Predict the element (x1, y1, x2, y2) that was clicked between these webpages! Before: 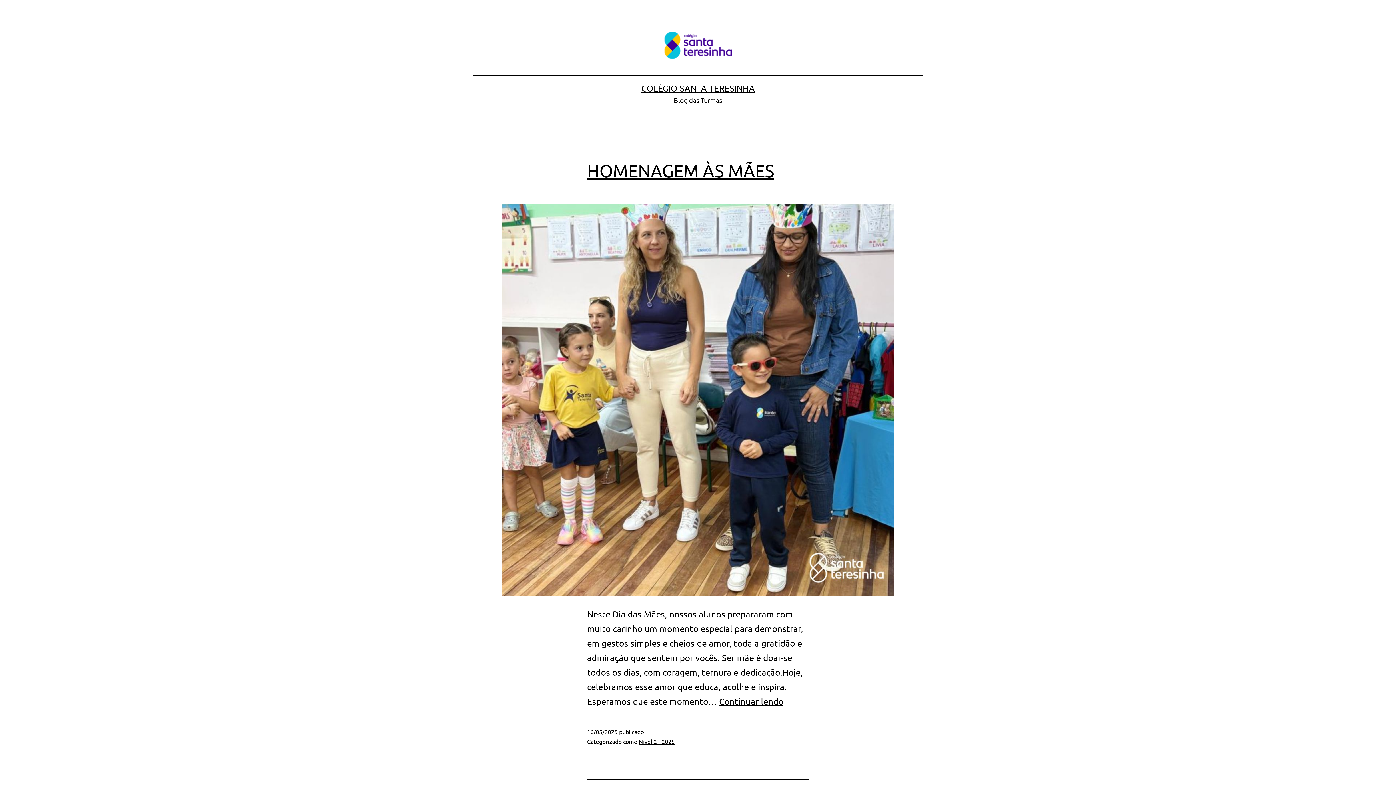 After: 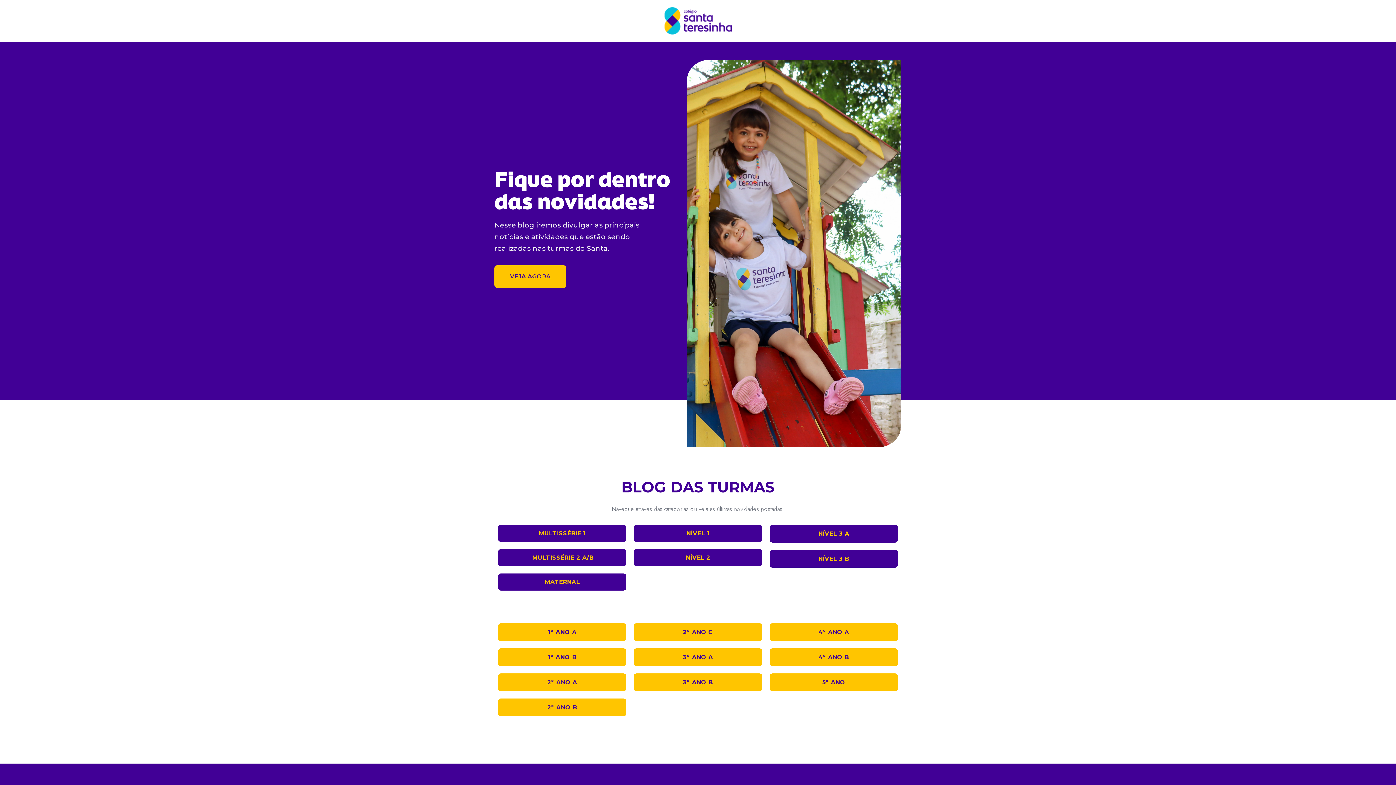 Action: bbox: (641, 82, 754, 93) label: COLÉGIO SANTA TERESINHA